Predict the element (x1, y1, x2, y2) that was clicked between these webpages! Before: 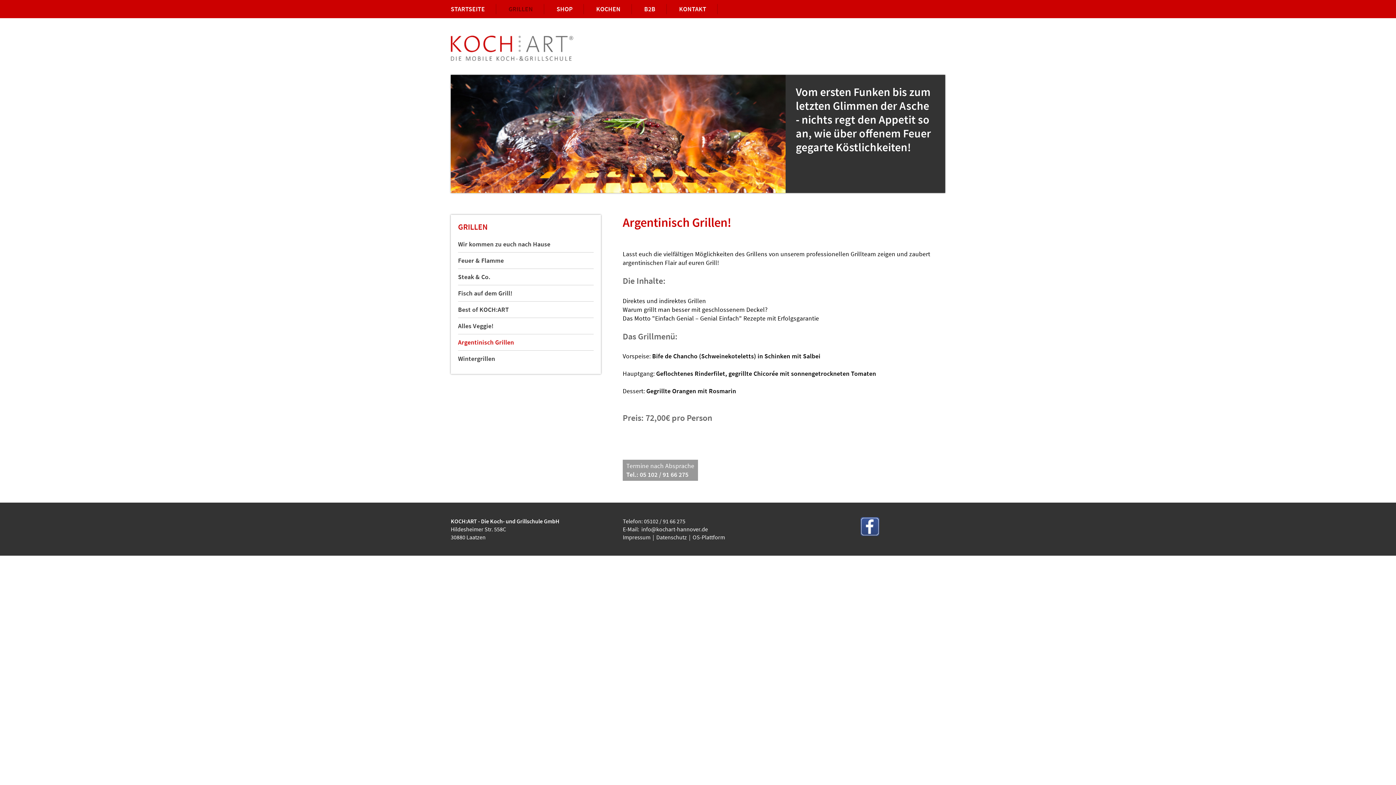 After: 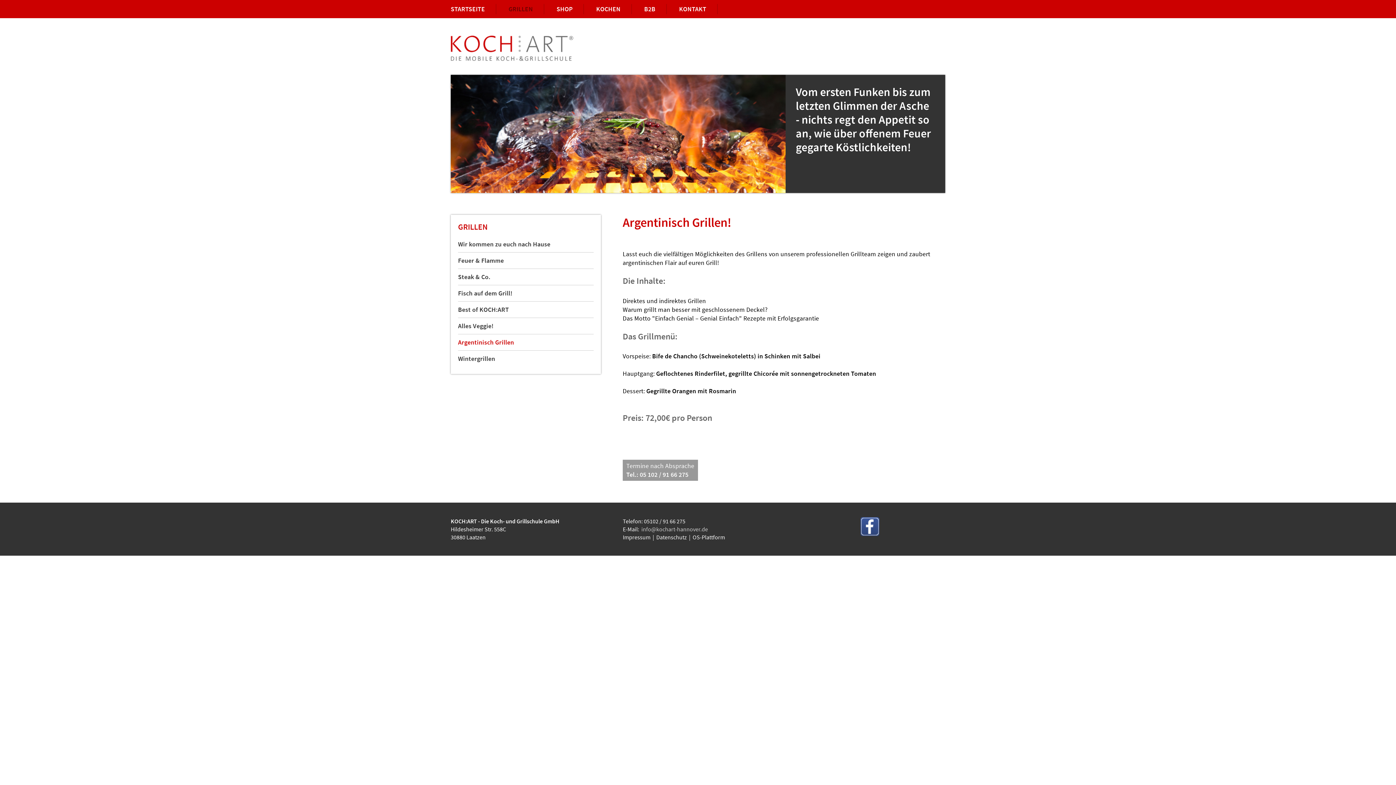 Action: bbox: (641, 525, 708, 533) label: info@kochart-hannover.de